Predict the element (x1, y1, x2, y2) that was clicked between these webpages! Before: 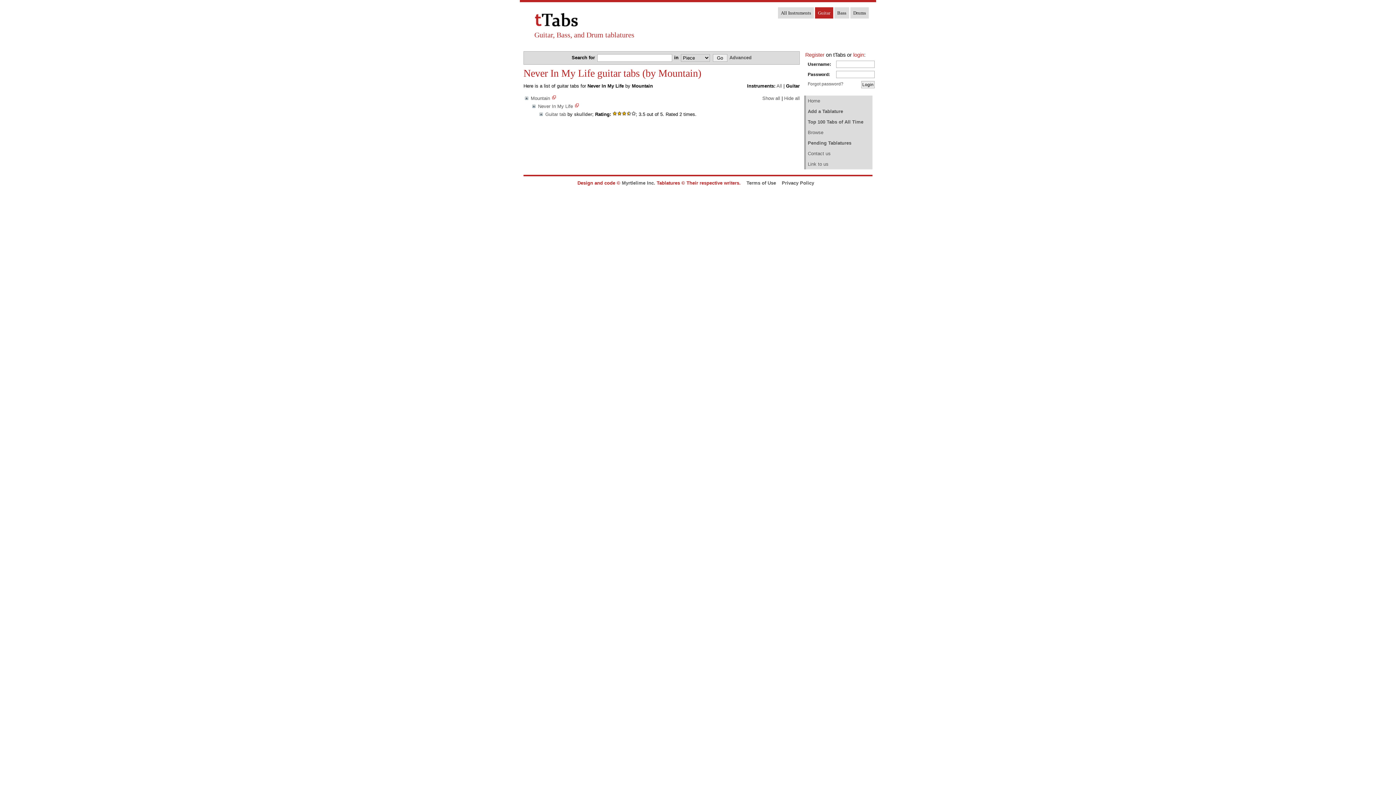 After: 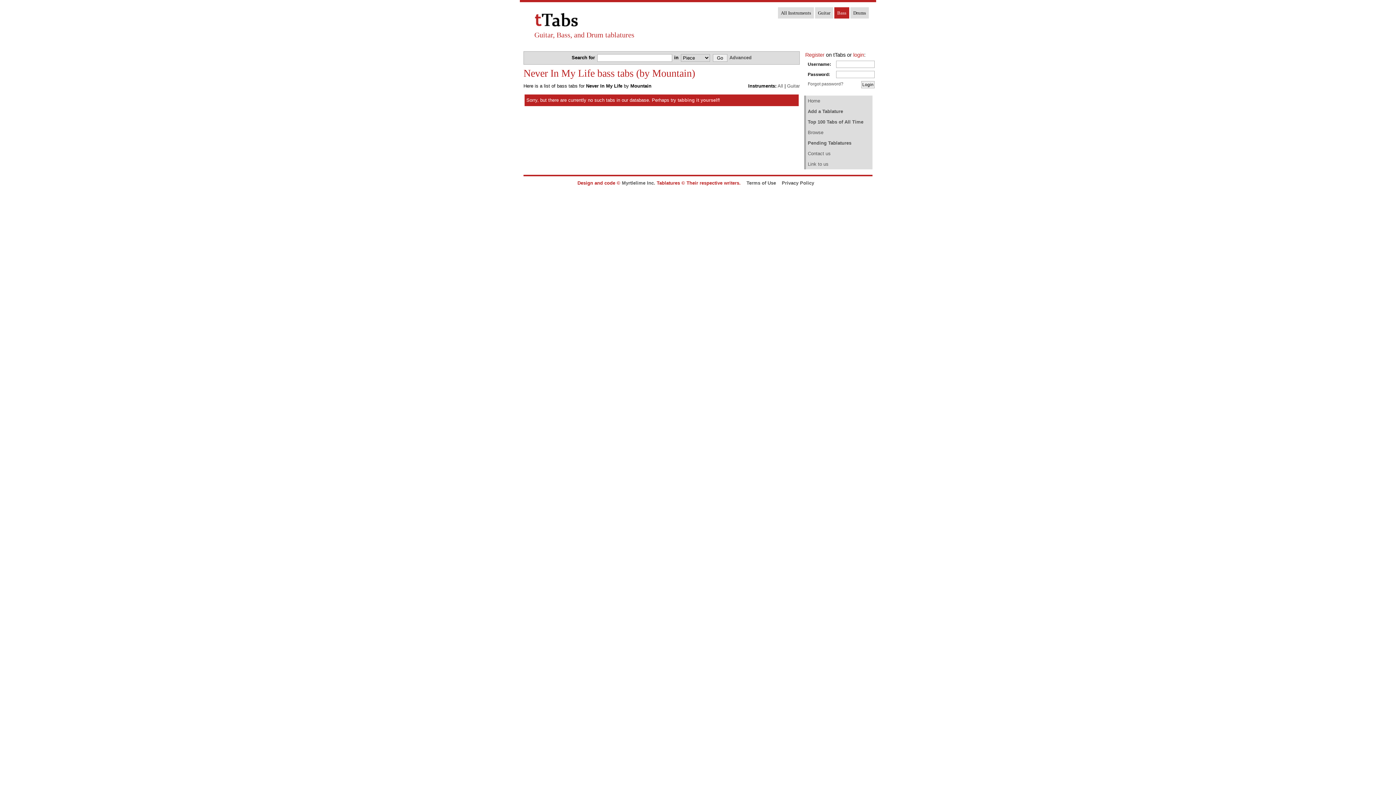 Action: label: Bass bbox: (834, 7, 849, 18)